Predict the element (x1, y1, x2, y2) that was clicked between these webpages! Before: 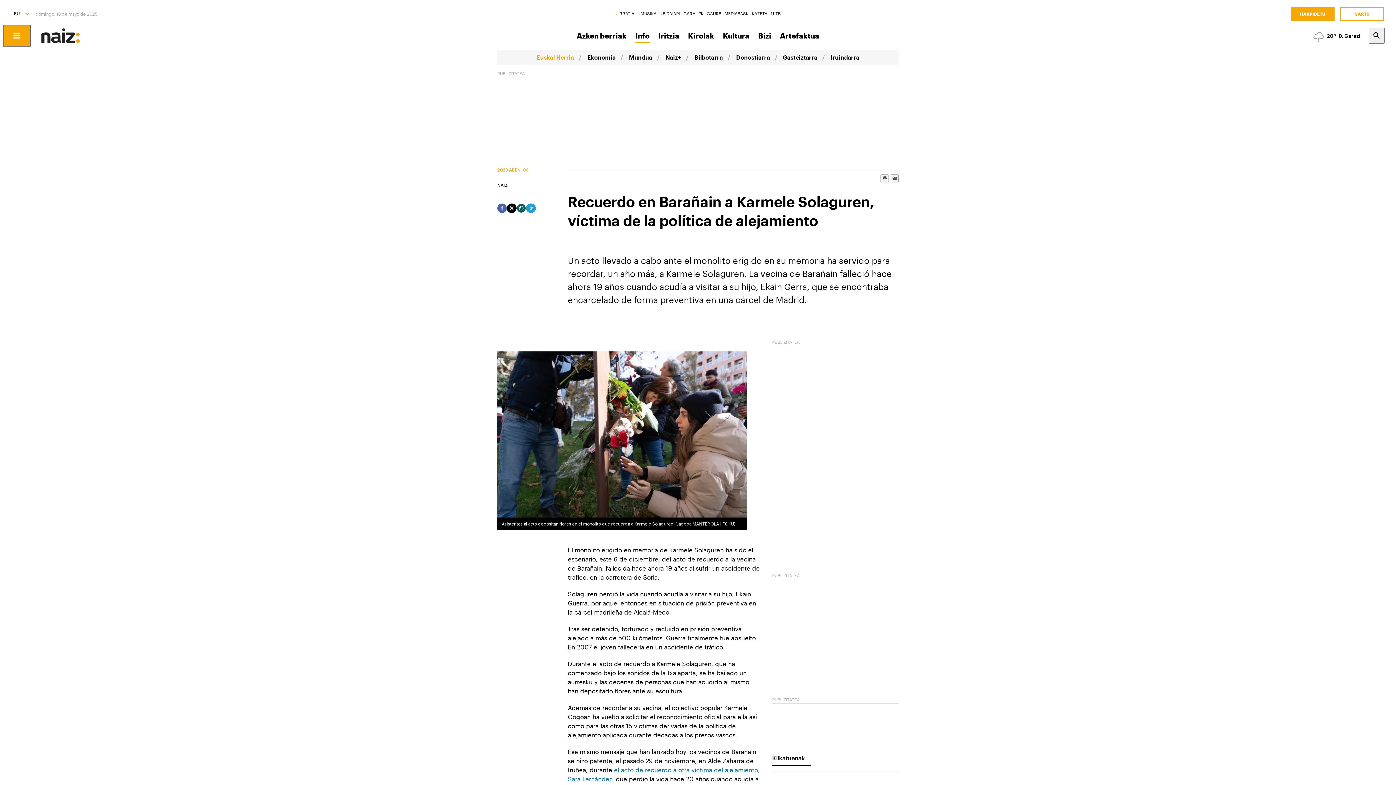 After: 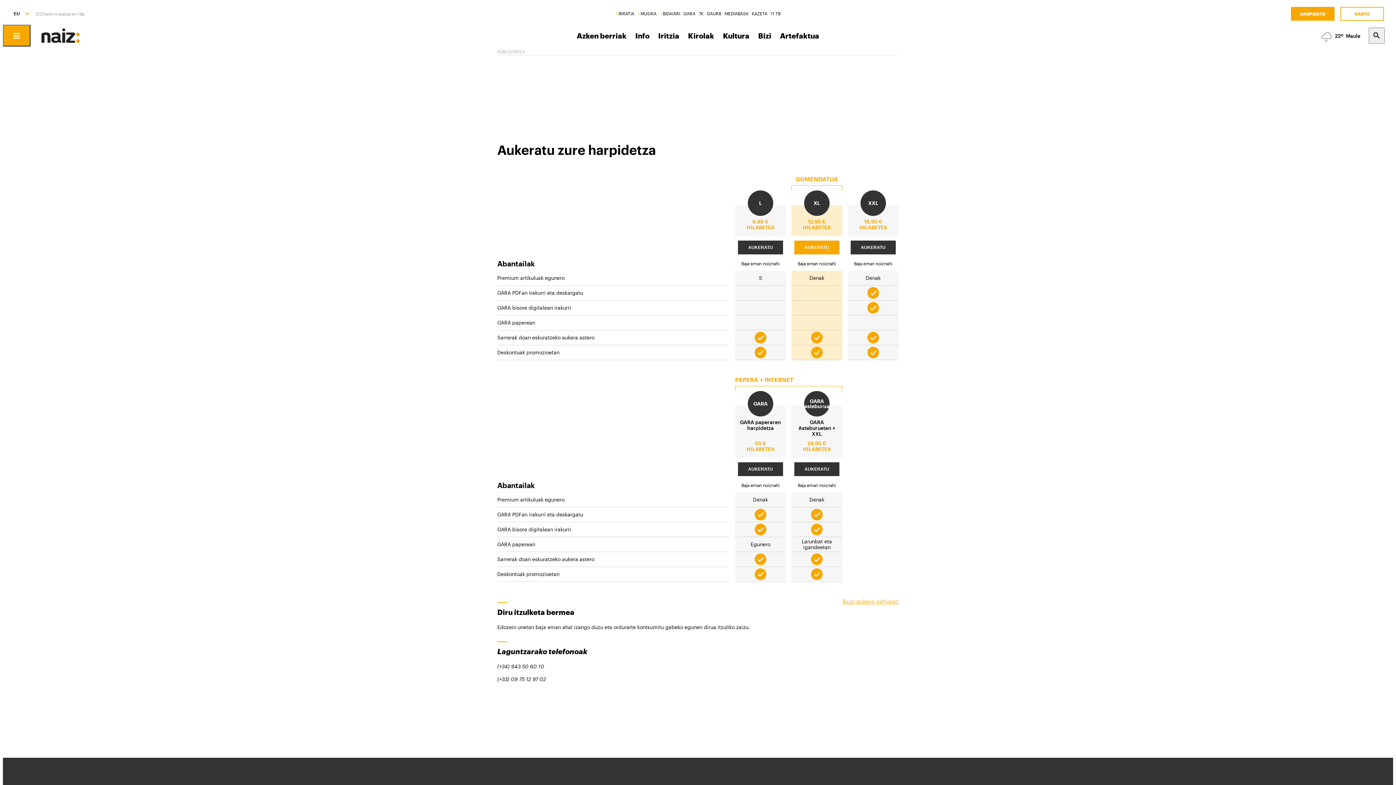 Action: label: HARPIDETU bbox: (1291, 6, 1334, 20)